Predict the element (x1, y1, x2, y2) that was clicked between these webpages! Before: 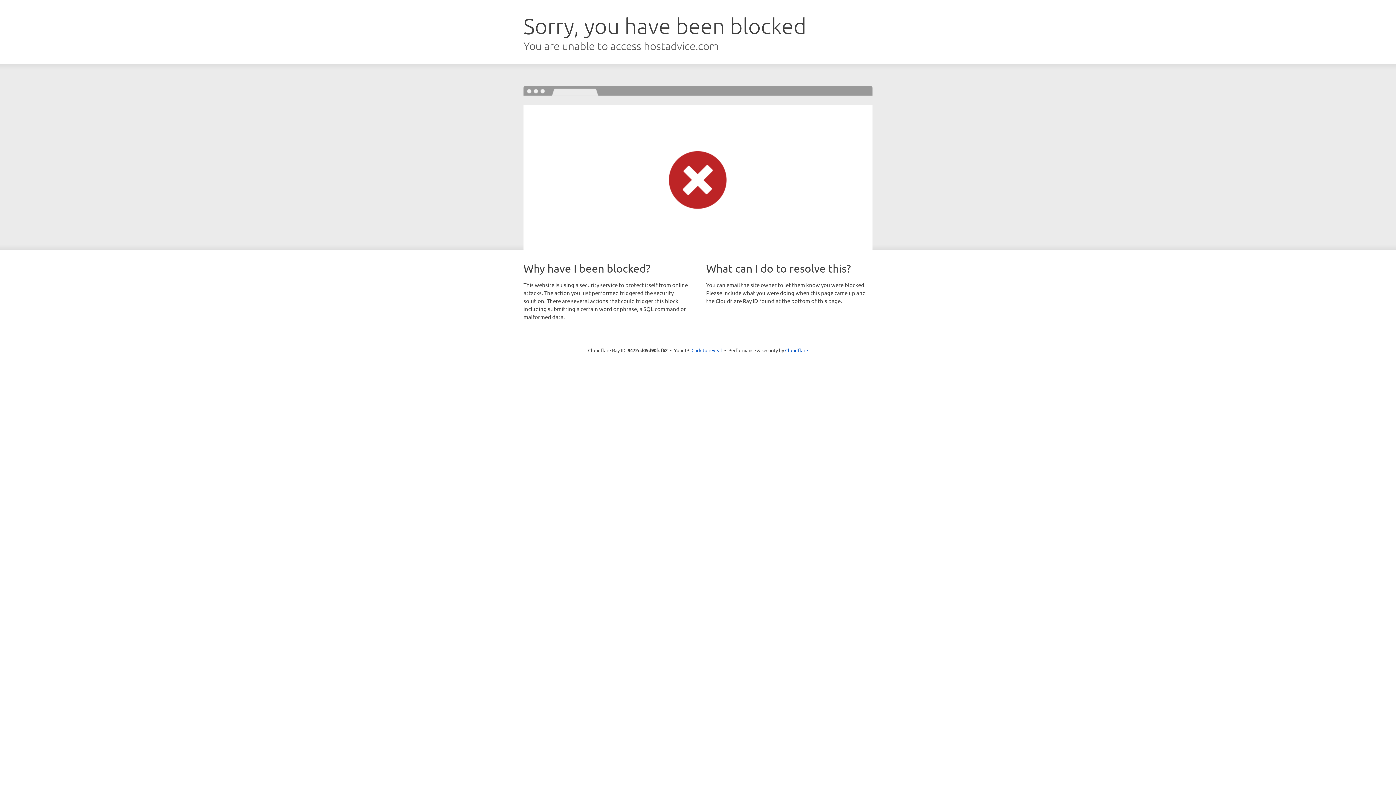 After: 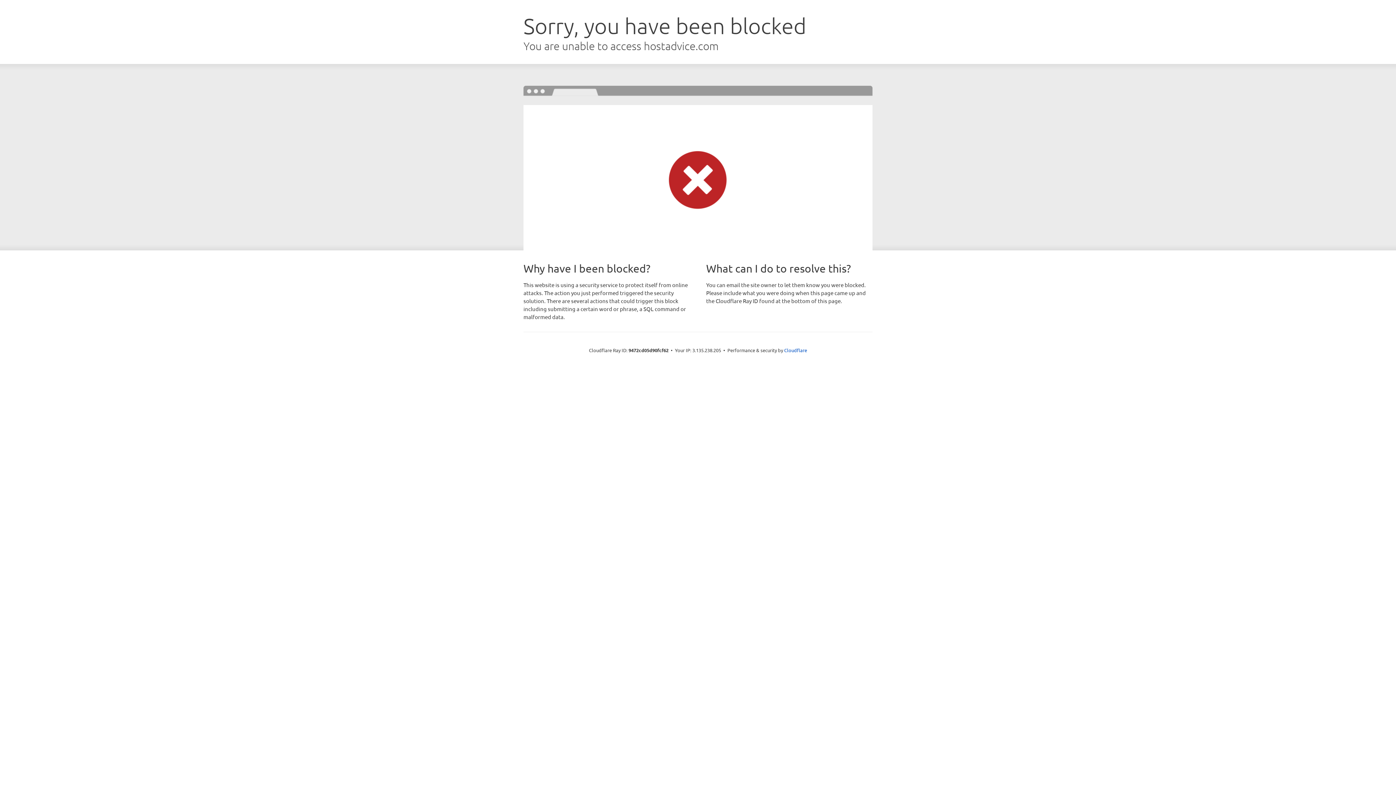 Action: bbox: (691, 346, 722, 353) label: Click to reveal